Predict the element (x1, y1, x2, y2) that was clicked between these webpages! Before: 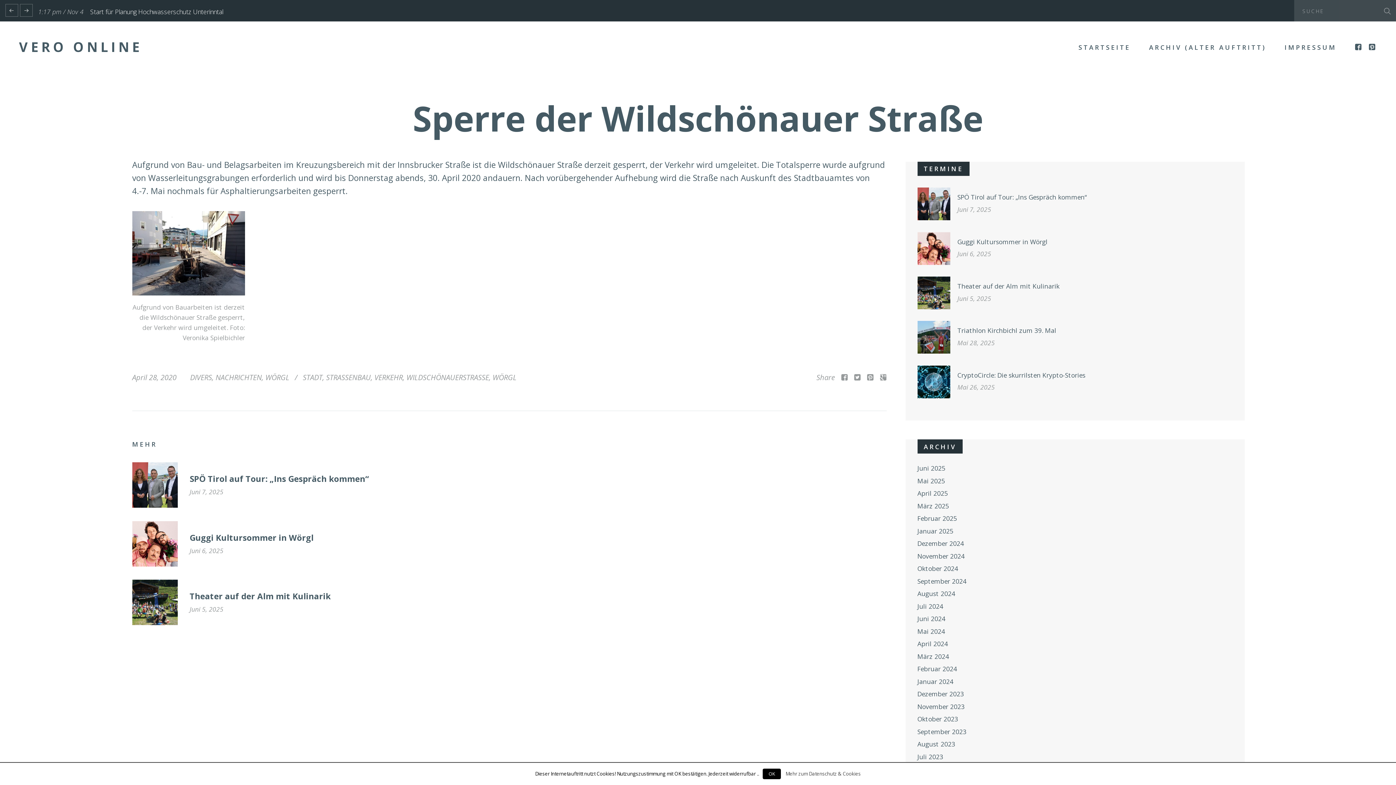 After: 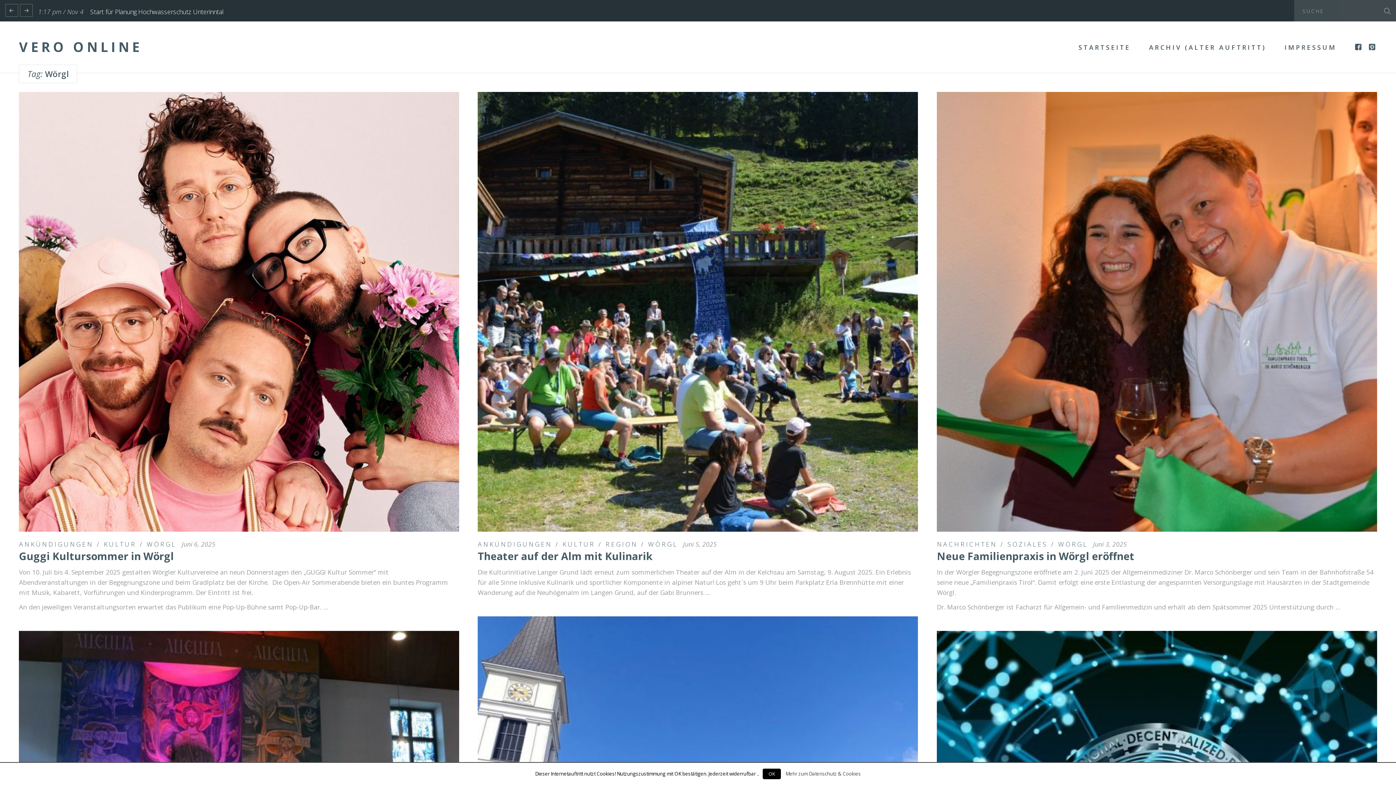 Action: bbox: (492, 372, 516, 382) label: WÖRGL